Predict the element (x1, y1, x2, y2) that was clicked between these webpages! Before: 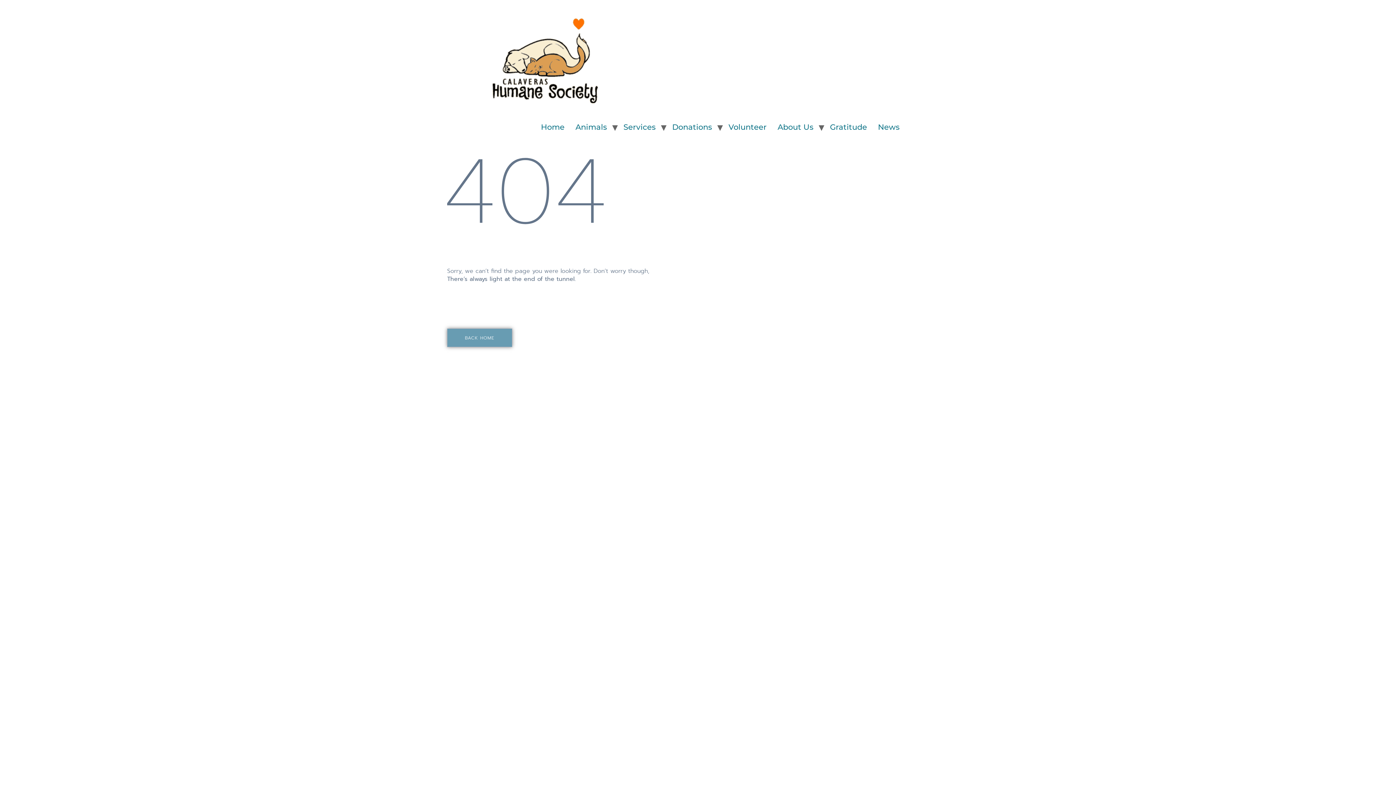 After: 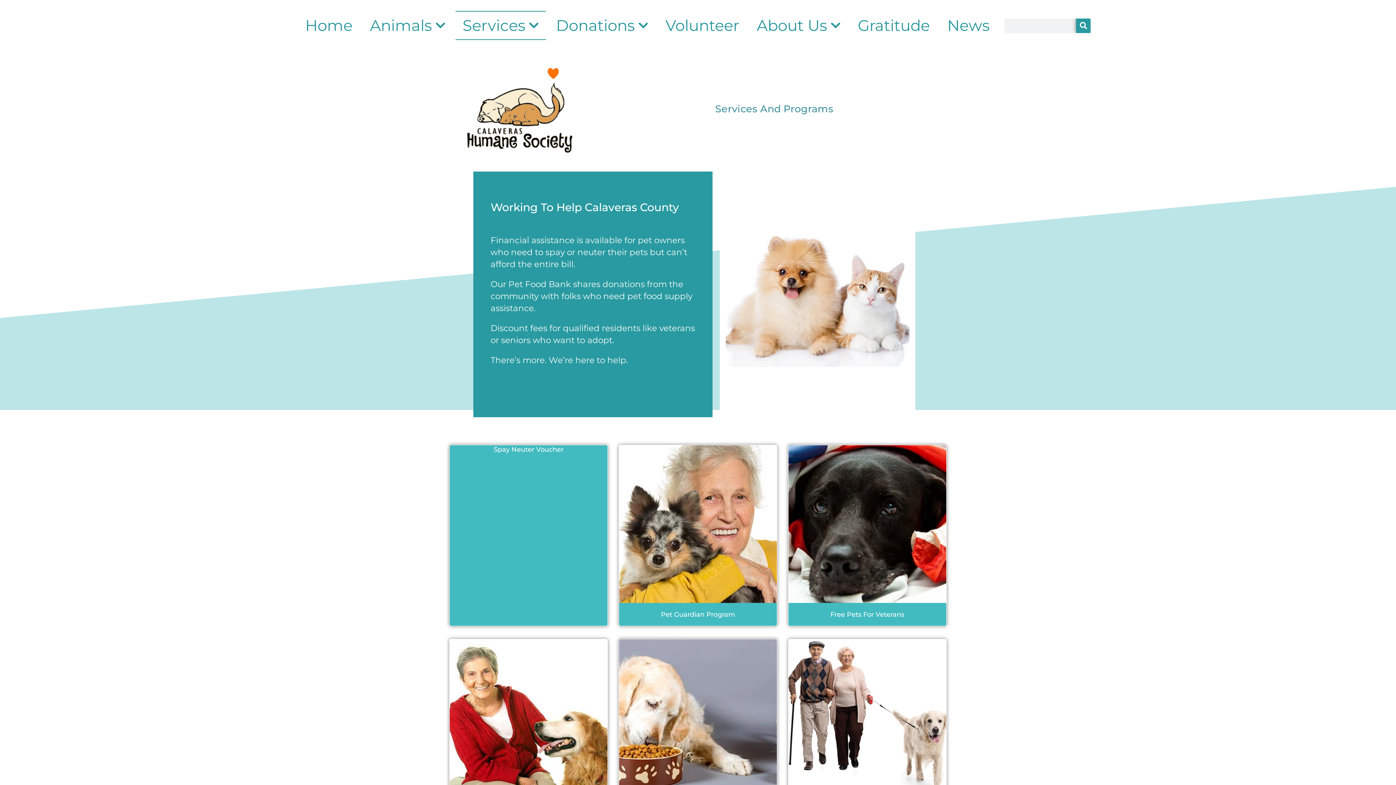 Action: bbox: (618, 118, 661, 136) label: Services